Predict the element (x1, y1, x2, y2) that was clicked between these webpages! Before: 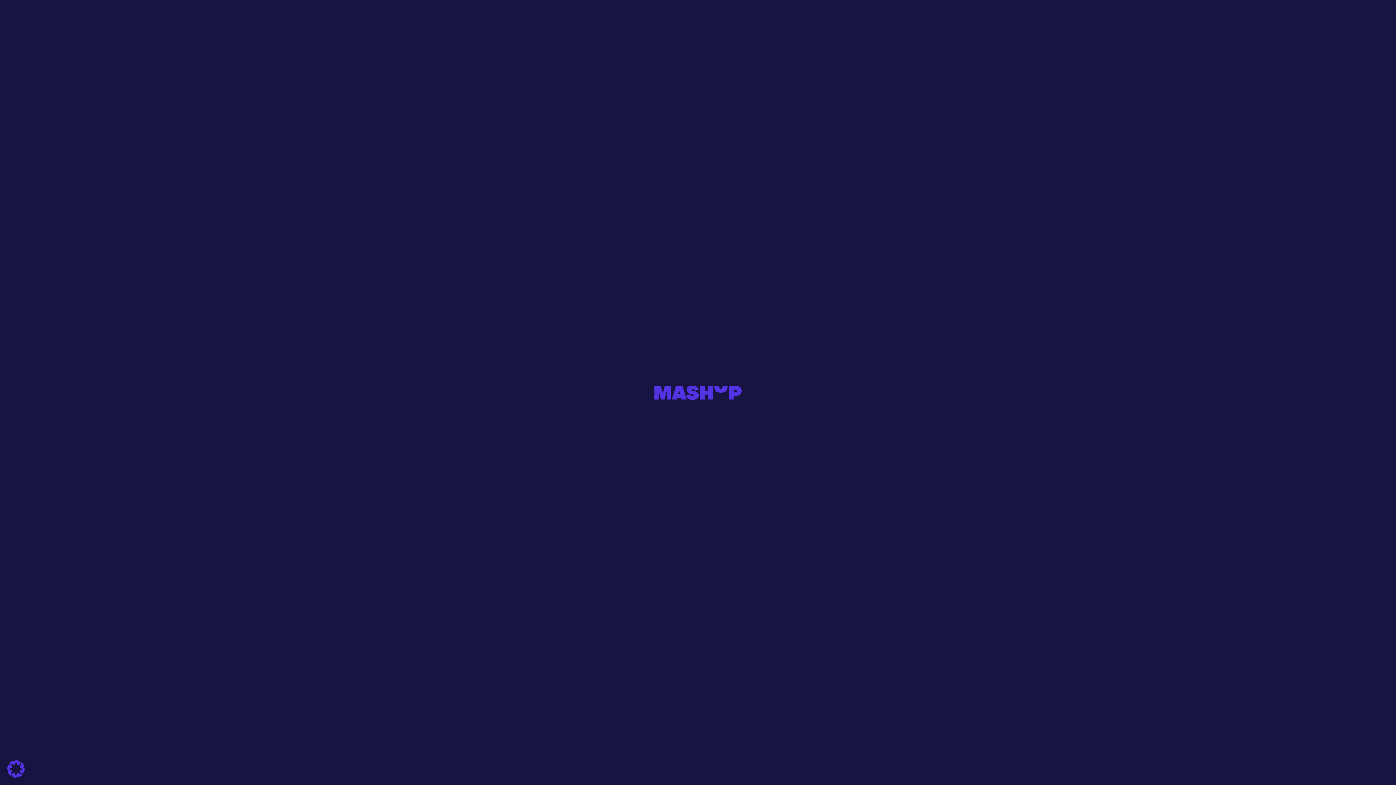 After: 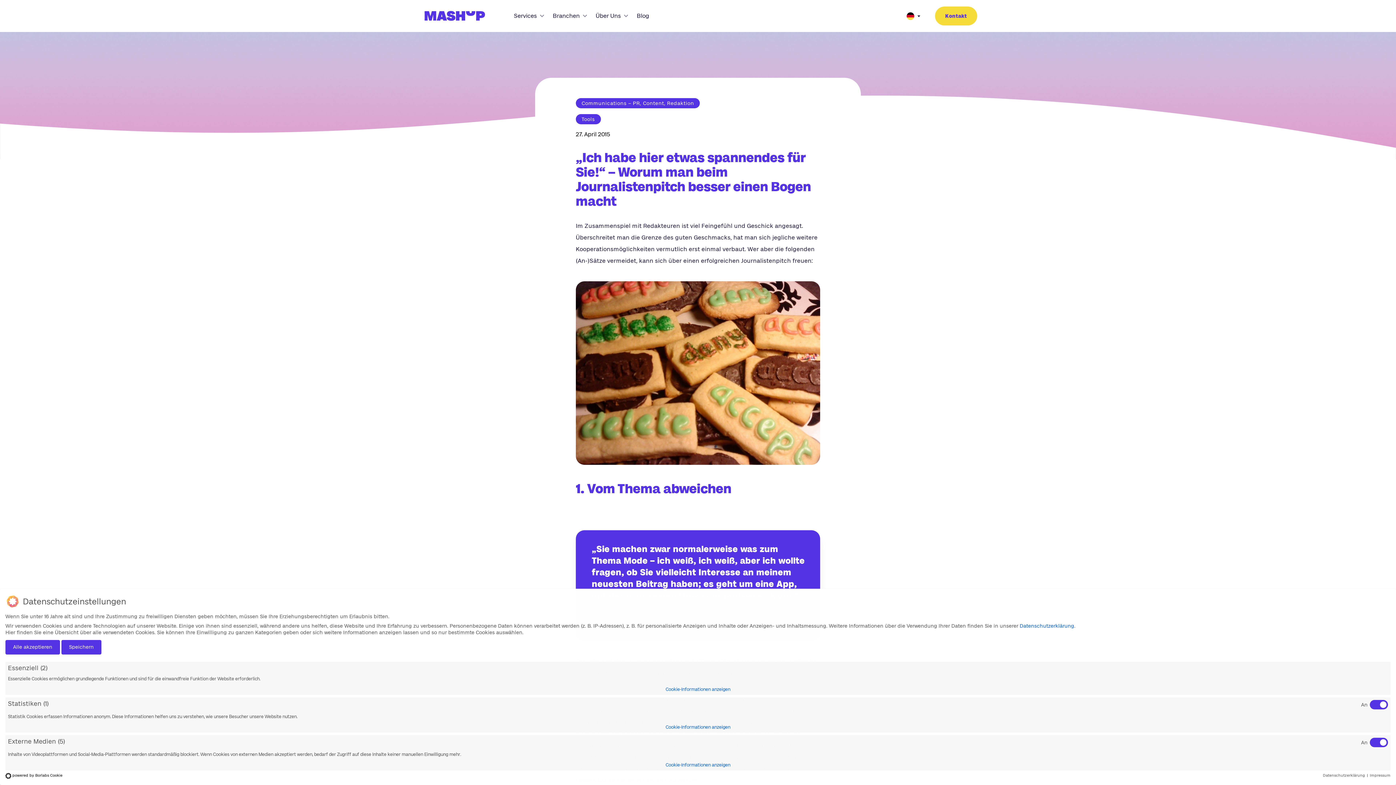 Action: bbox: (7, 760, 24, 778)